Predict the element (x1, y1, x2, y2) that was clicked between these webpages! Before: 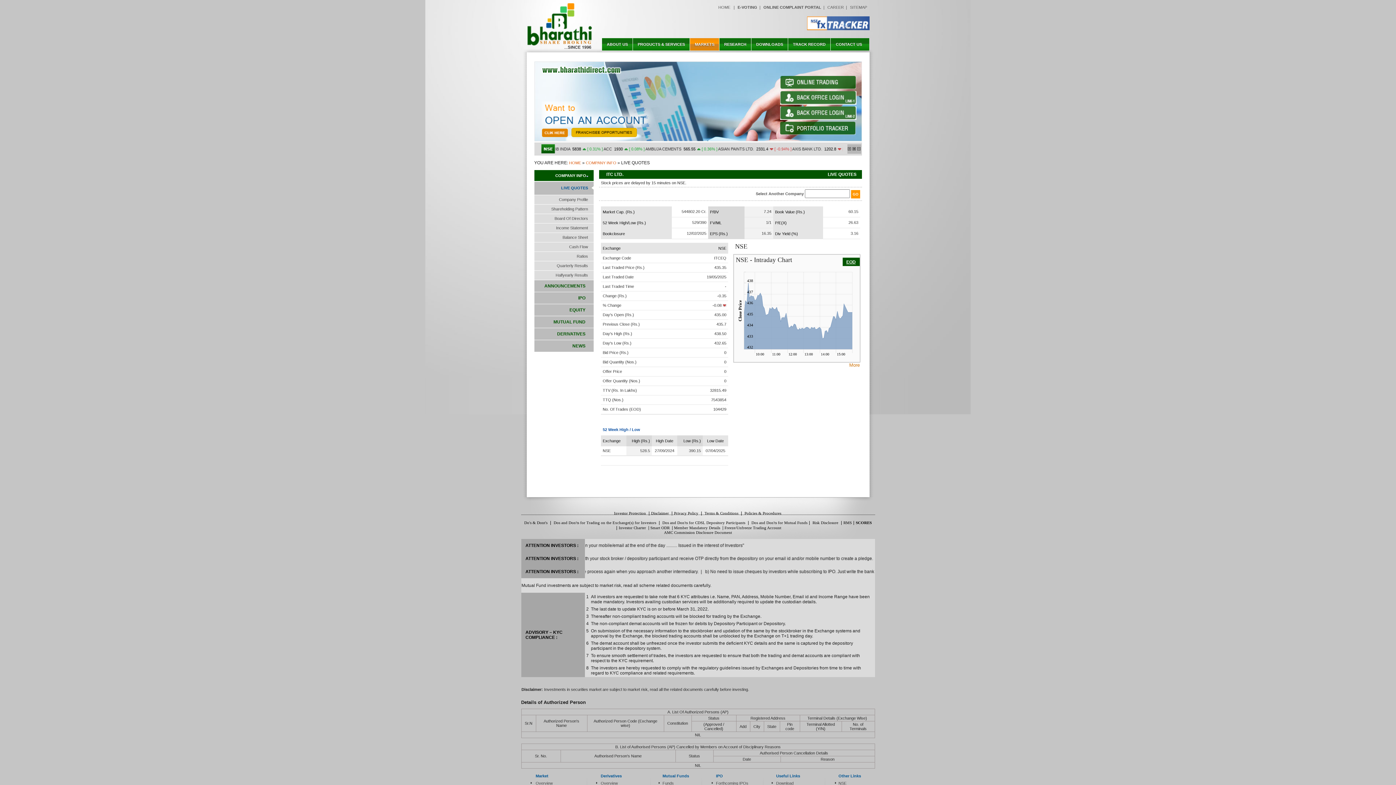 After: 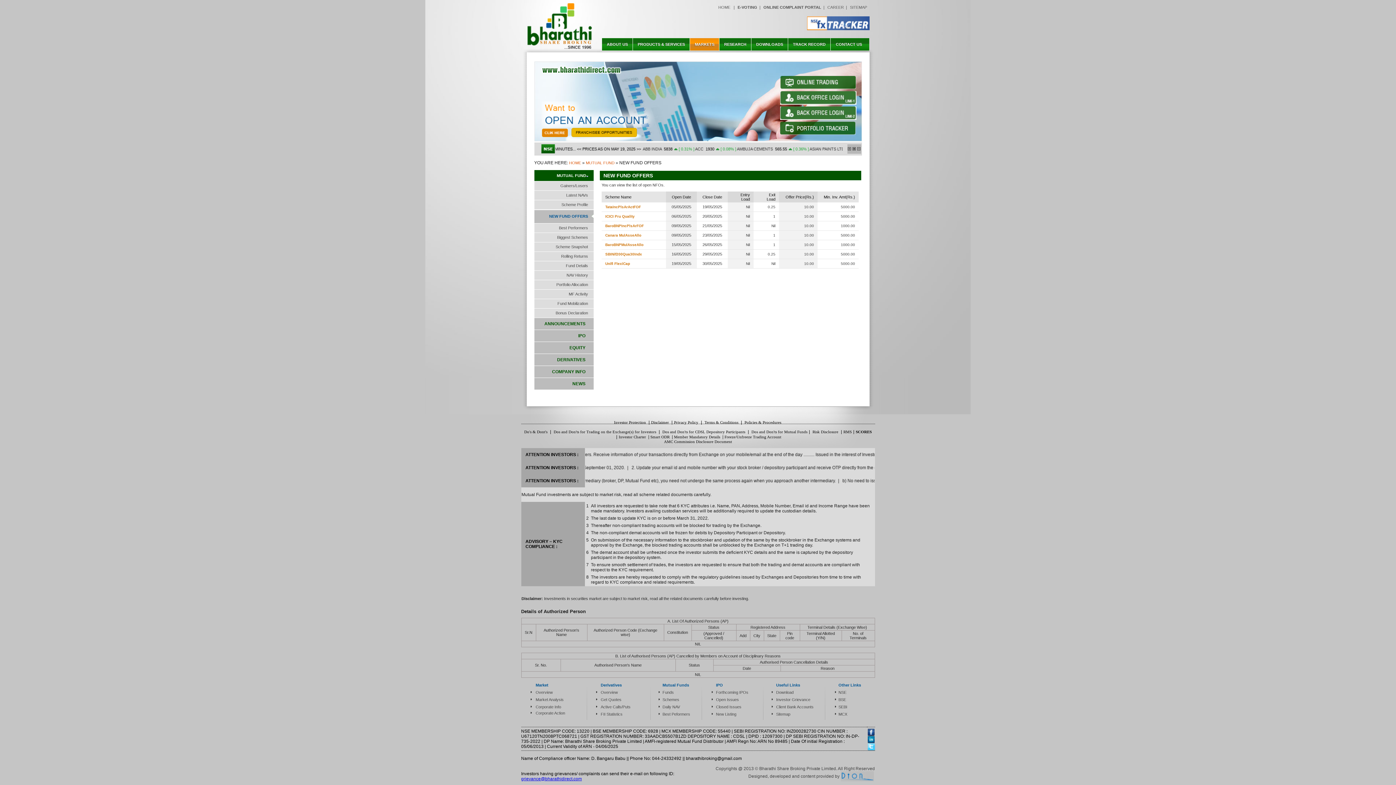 Action: bbox: (662, 781, 674, 785) label: Funds